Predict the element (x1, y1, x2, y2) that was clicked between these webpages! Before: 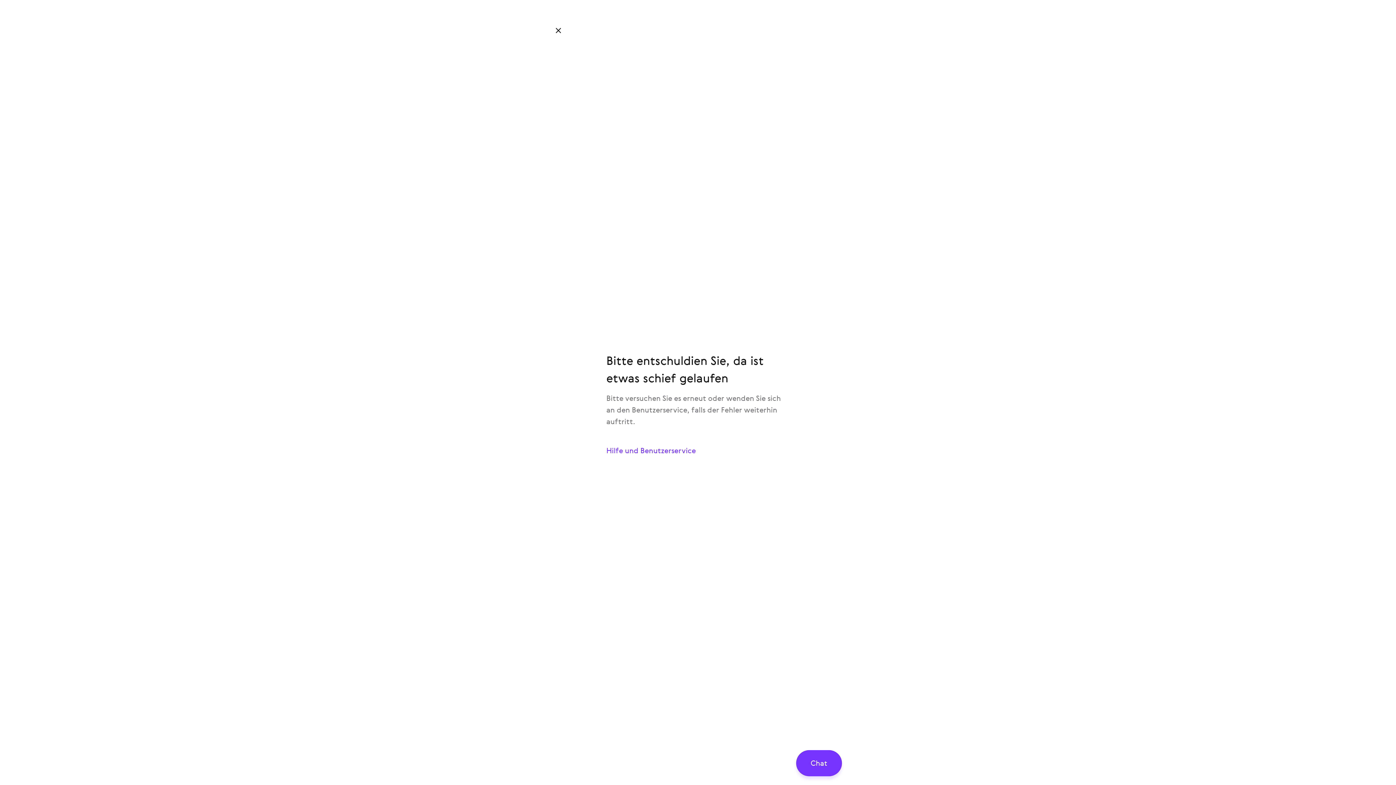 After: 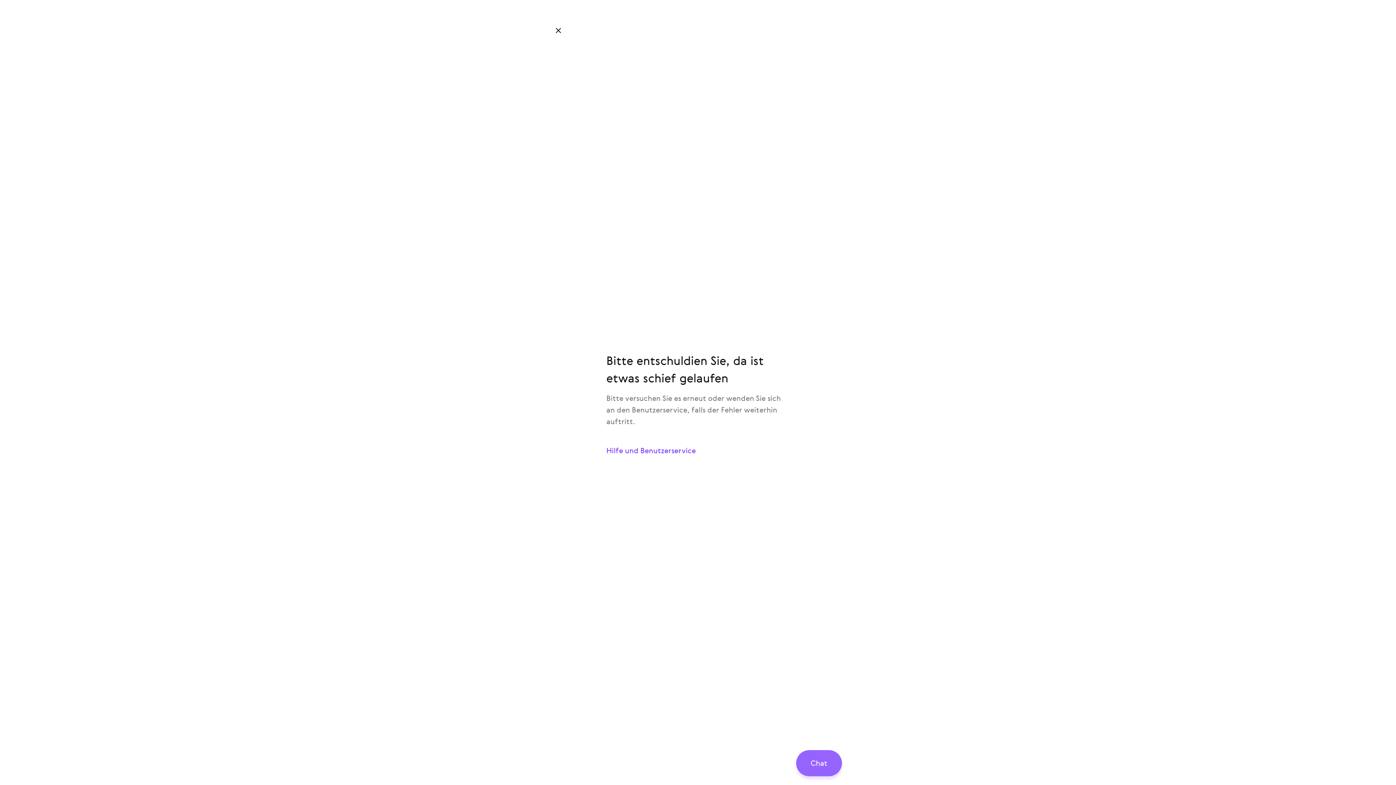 Action: bbox: (796, 750, 842, 776) label: Chat